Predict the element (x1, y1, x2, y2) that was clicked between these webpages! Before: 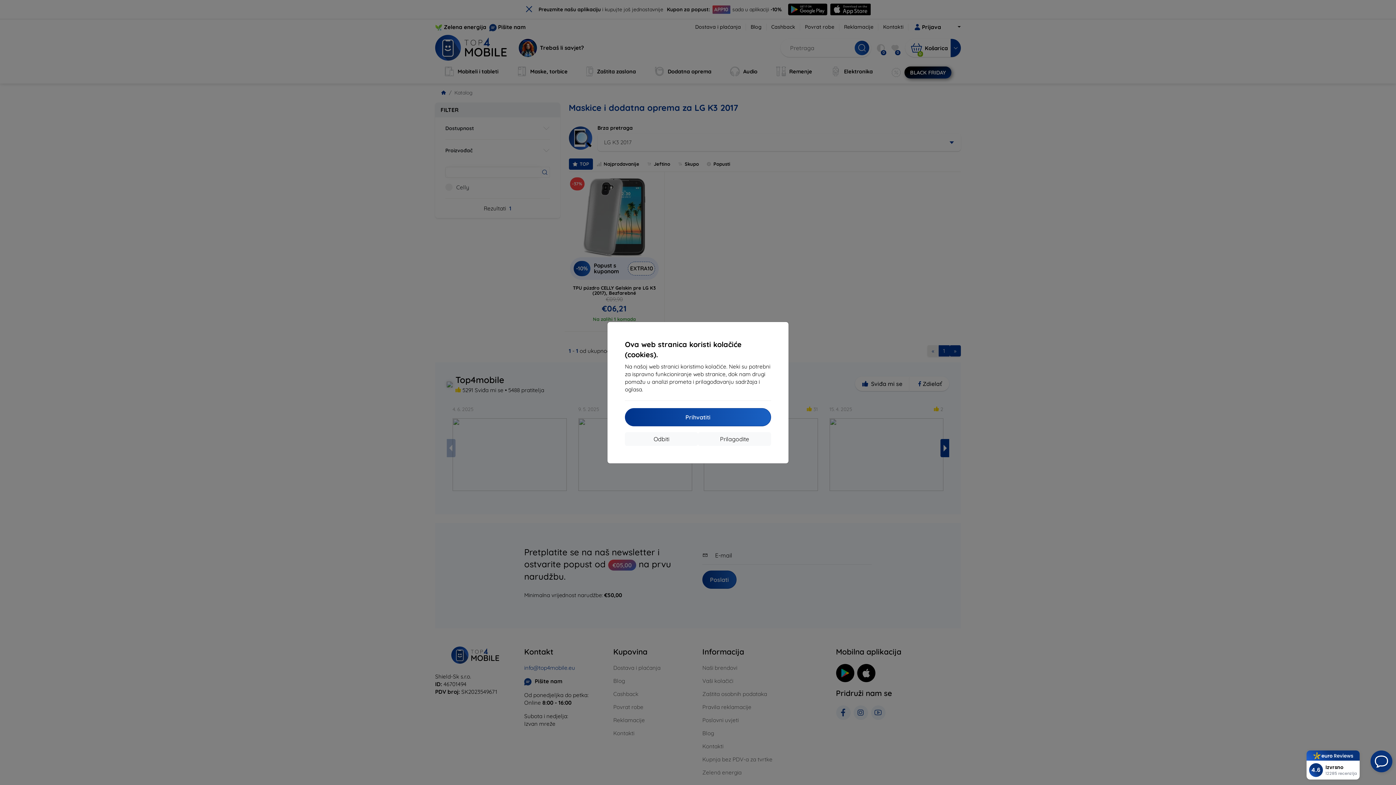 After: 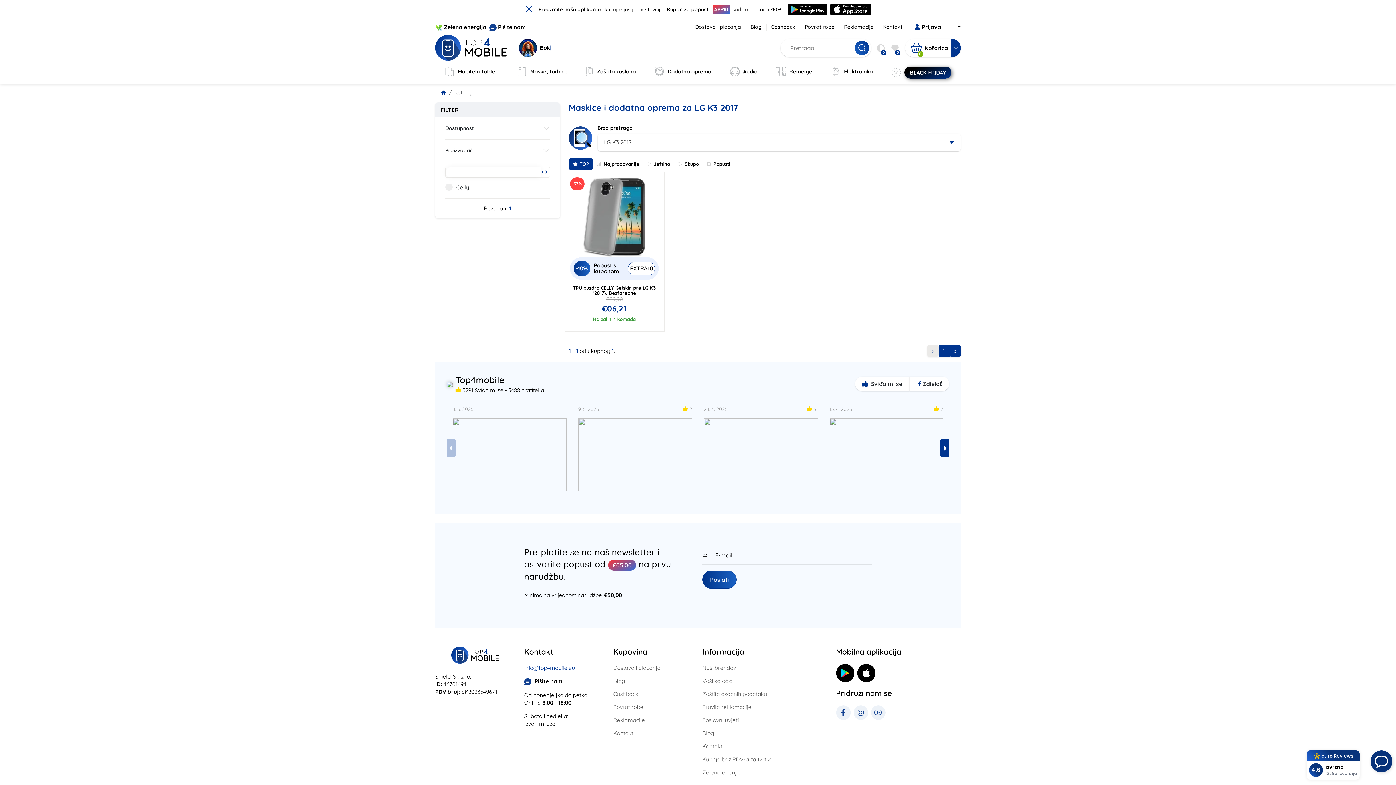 Action: bbox: (625, 432, 698, 446) label: Odbiti